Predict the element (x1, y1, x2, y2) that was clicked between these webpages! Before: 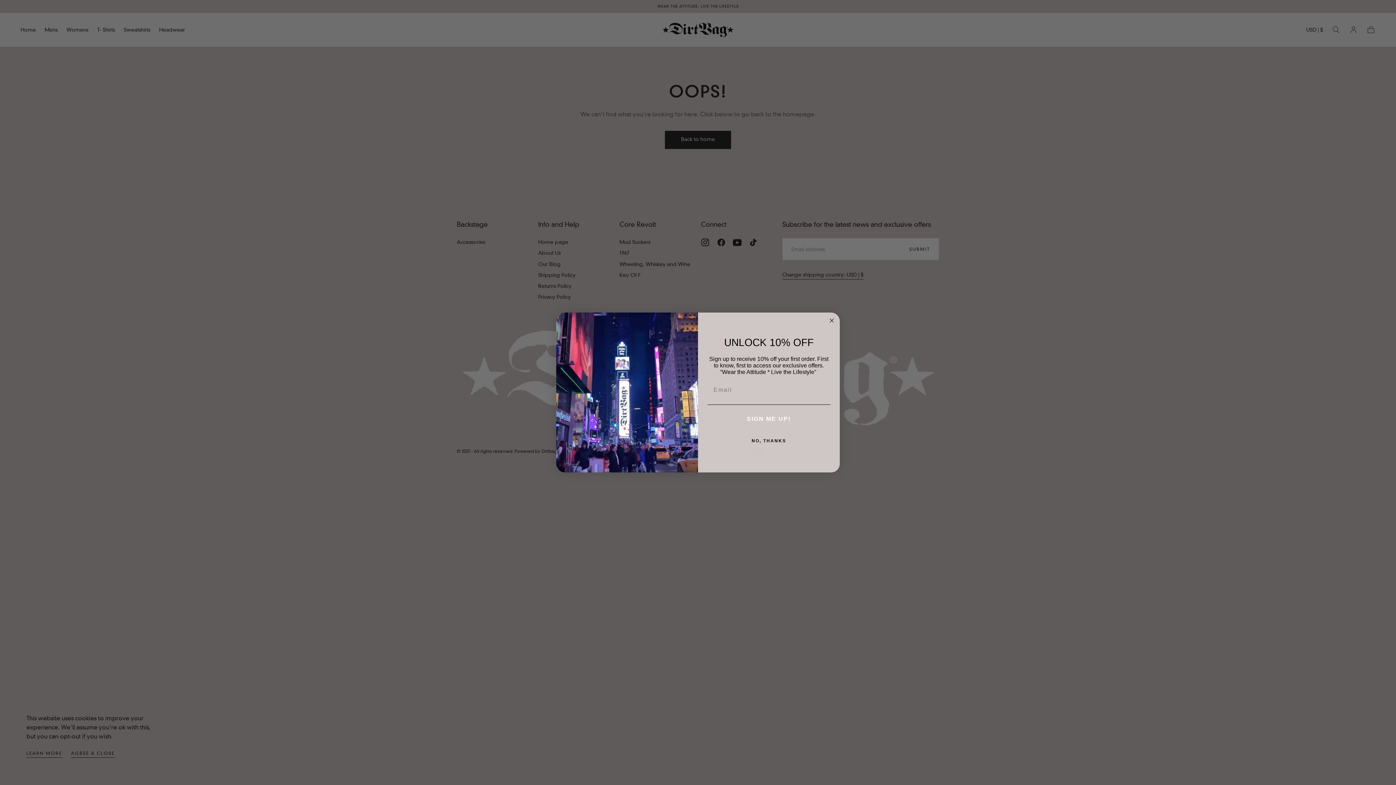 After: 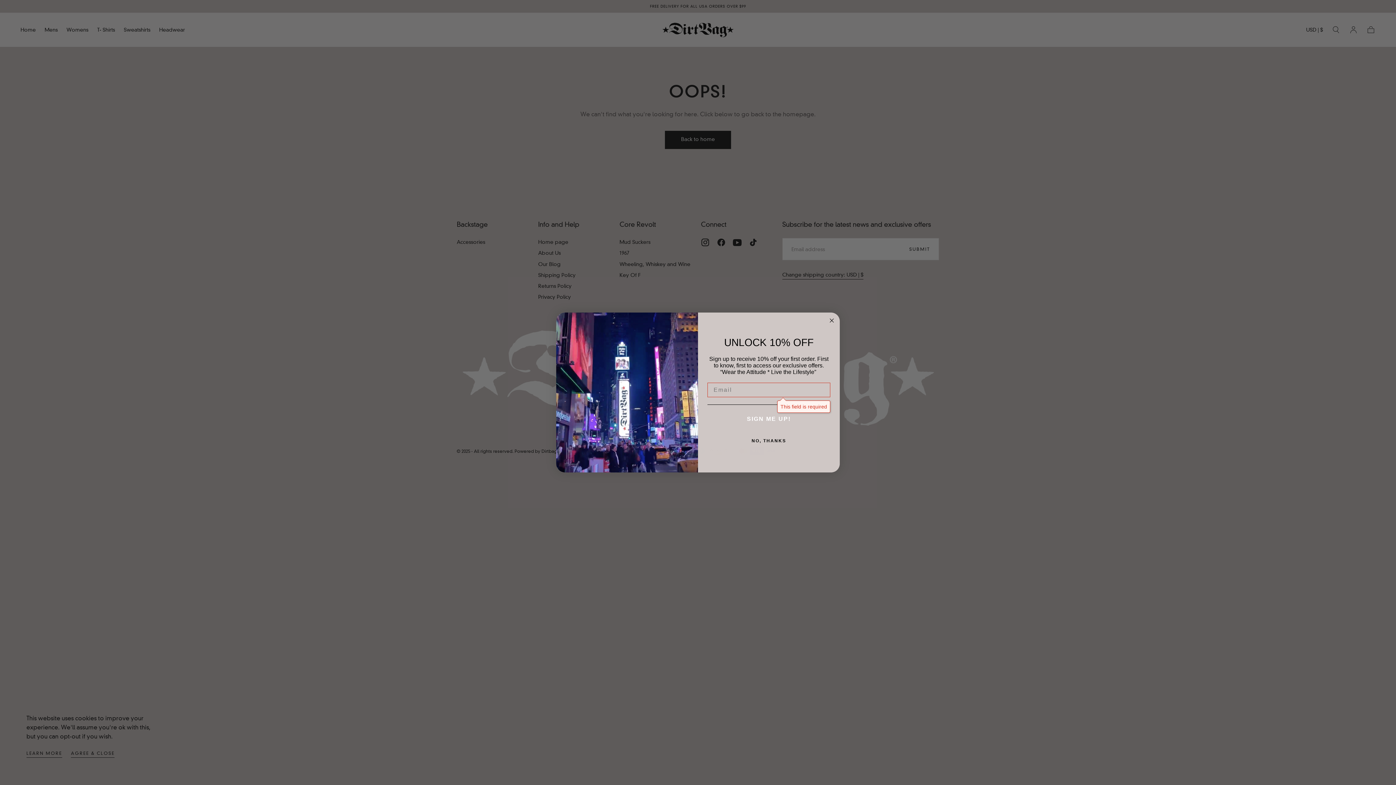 Action: label: SIGN ME UP! bbox: (709, 412, 829, 426)